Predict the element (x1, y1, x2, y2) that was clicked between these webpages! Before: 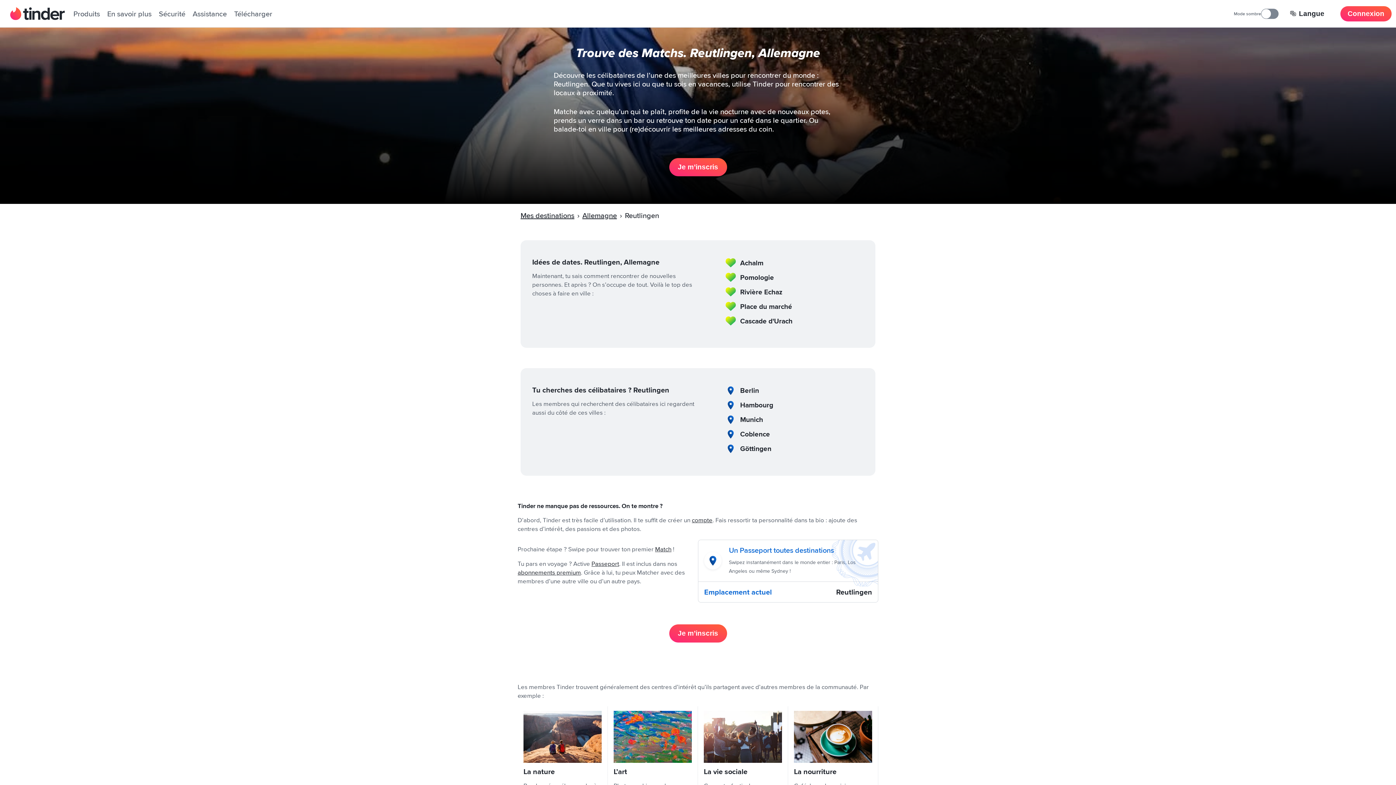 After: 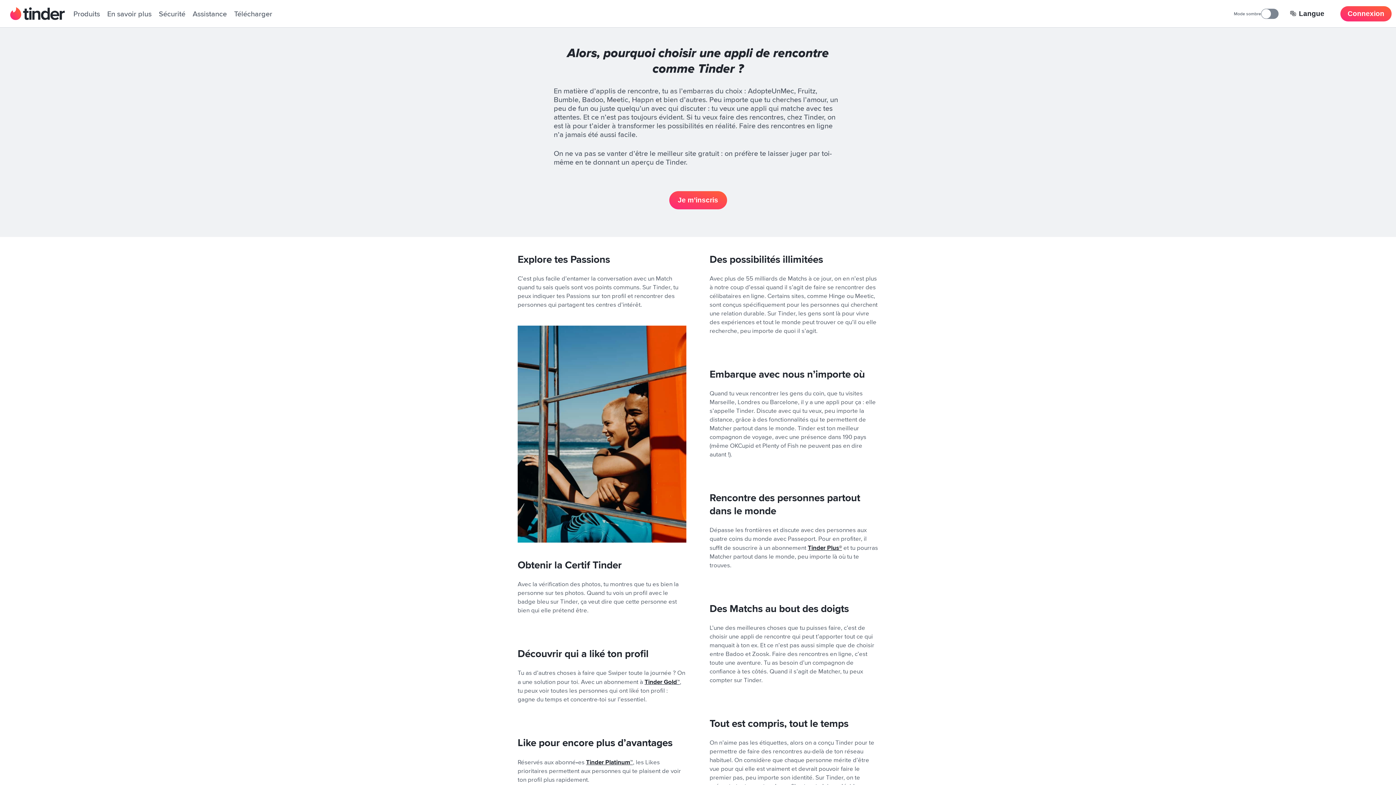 Action: bbox: (107, 9, 151, 18) label: En savoir plus